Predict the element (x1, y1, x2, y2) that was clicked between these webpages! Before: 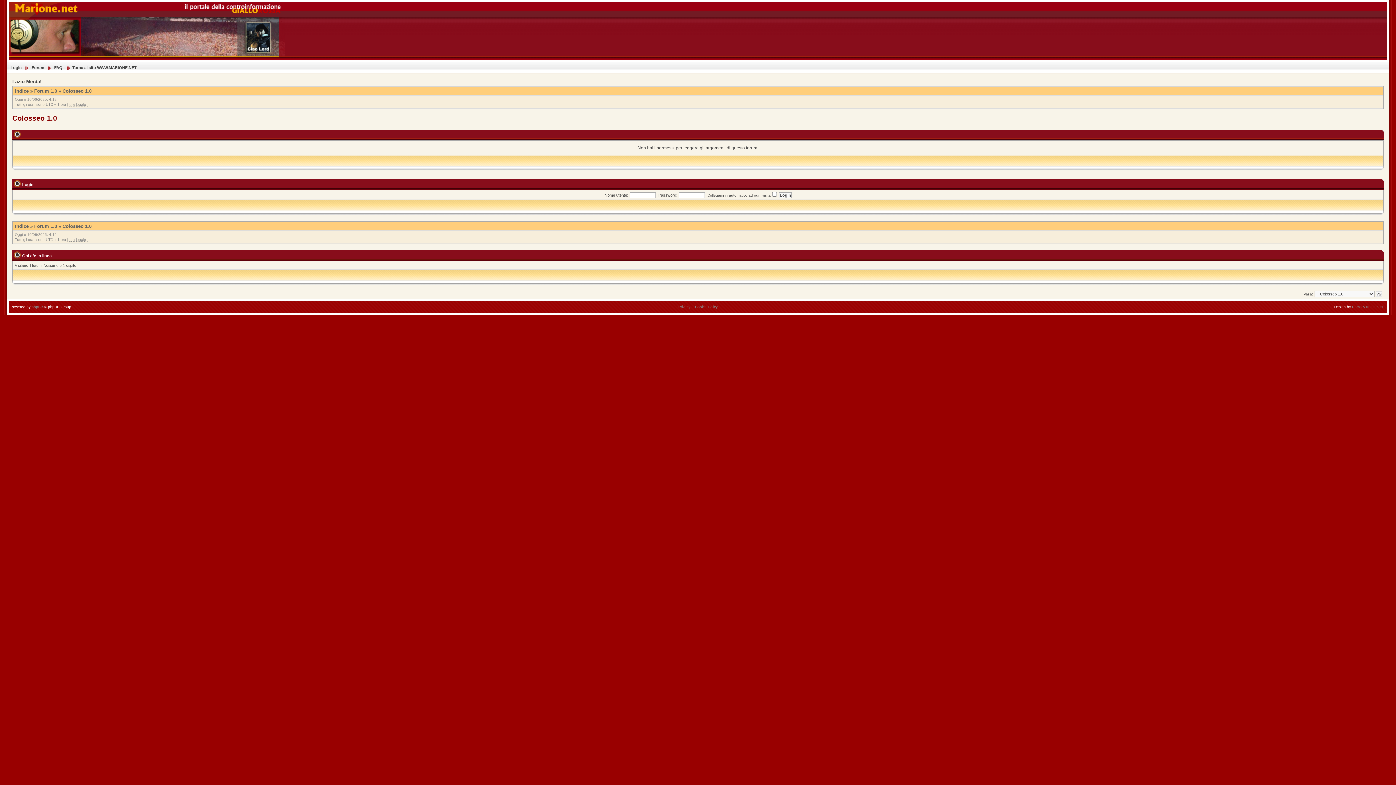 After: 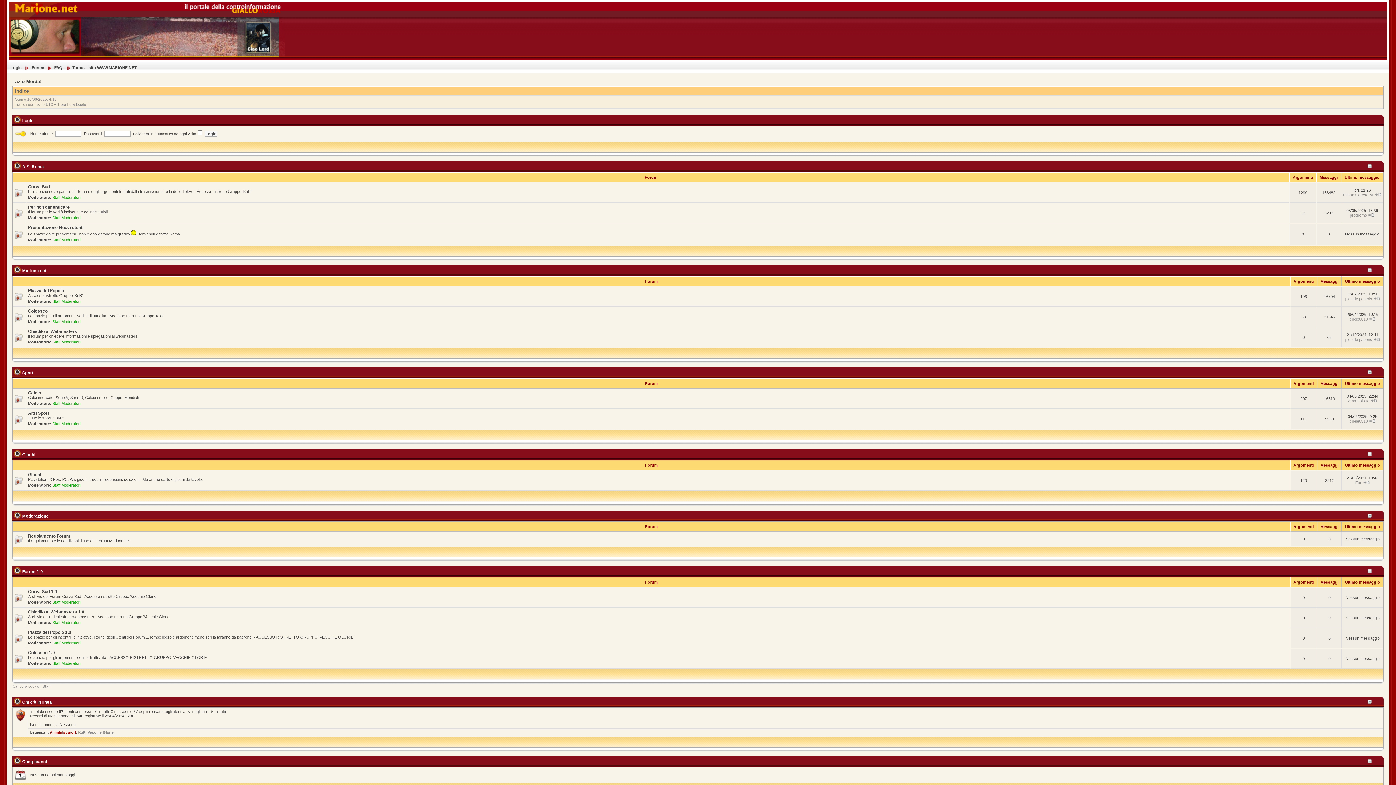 Action: label: Forum bbox: (31, 65, 44, 69)